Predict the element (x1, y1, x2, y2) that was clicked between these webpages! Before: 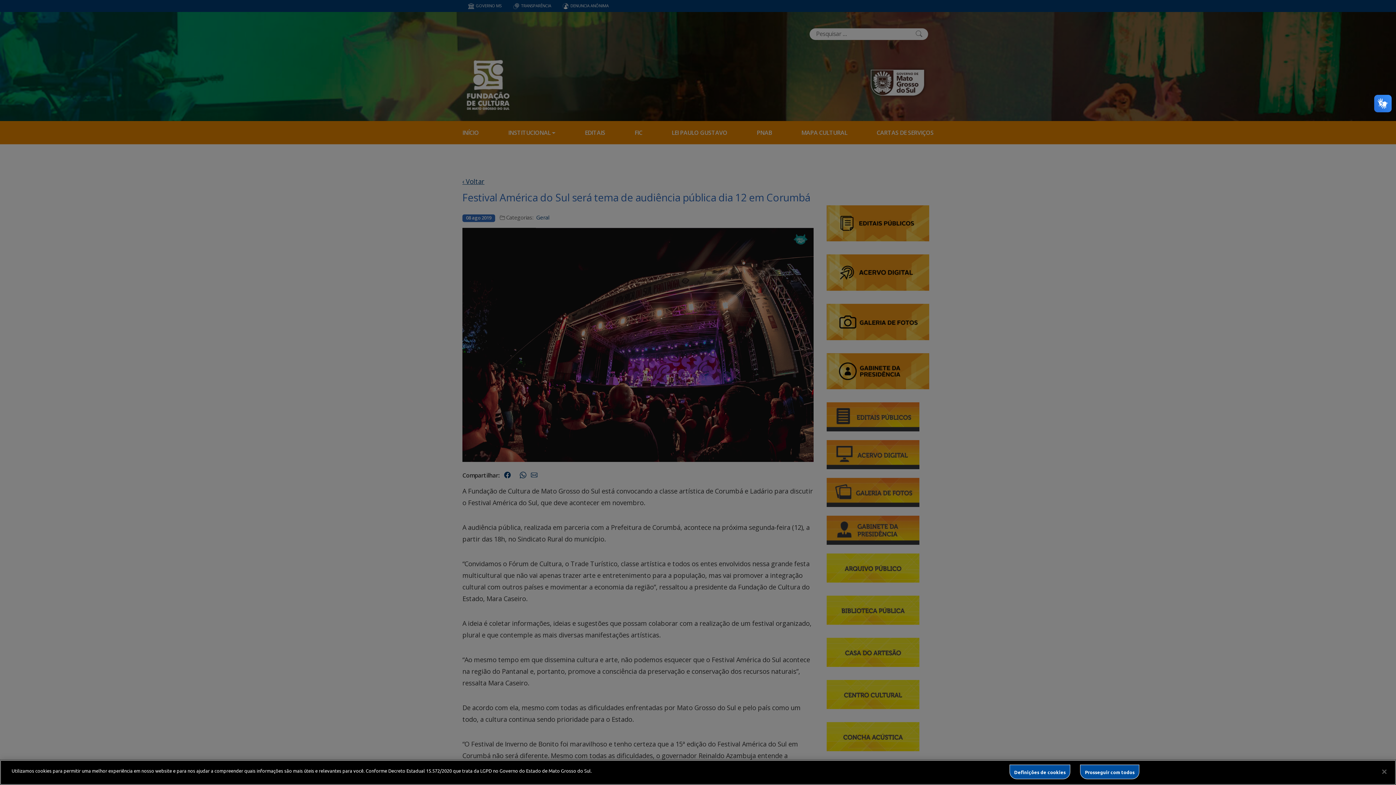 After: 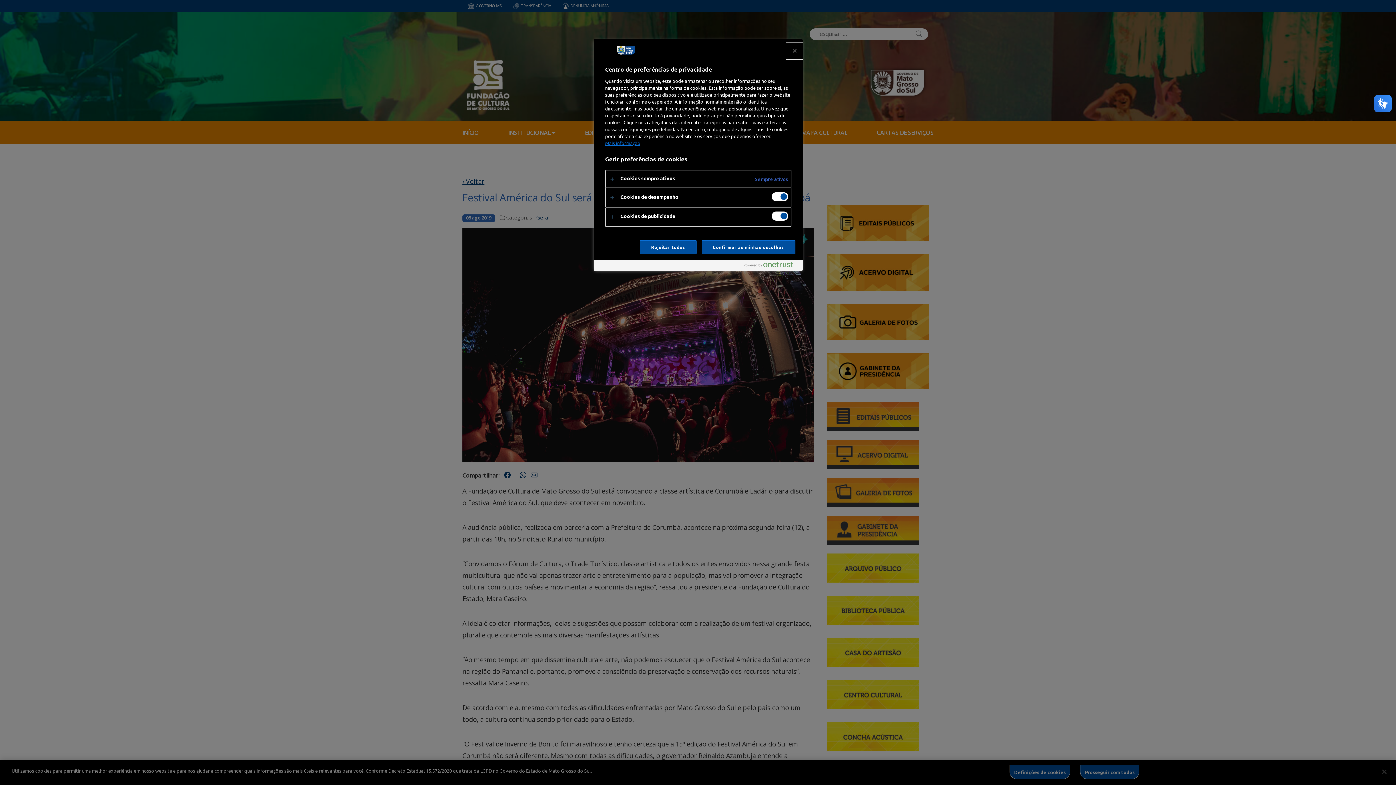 Action: bbox: (1009, 765, 1070, 779) label: Definições de cookies